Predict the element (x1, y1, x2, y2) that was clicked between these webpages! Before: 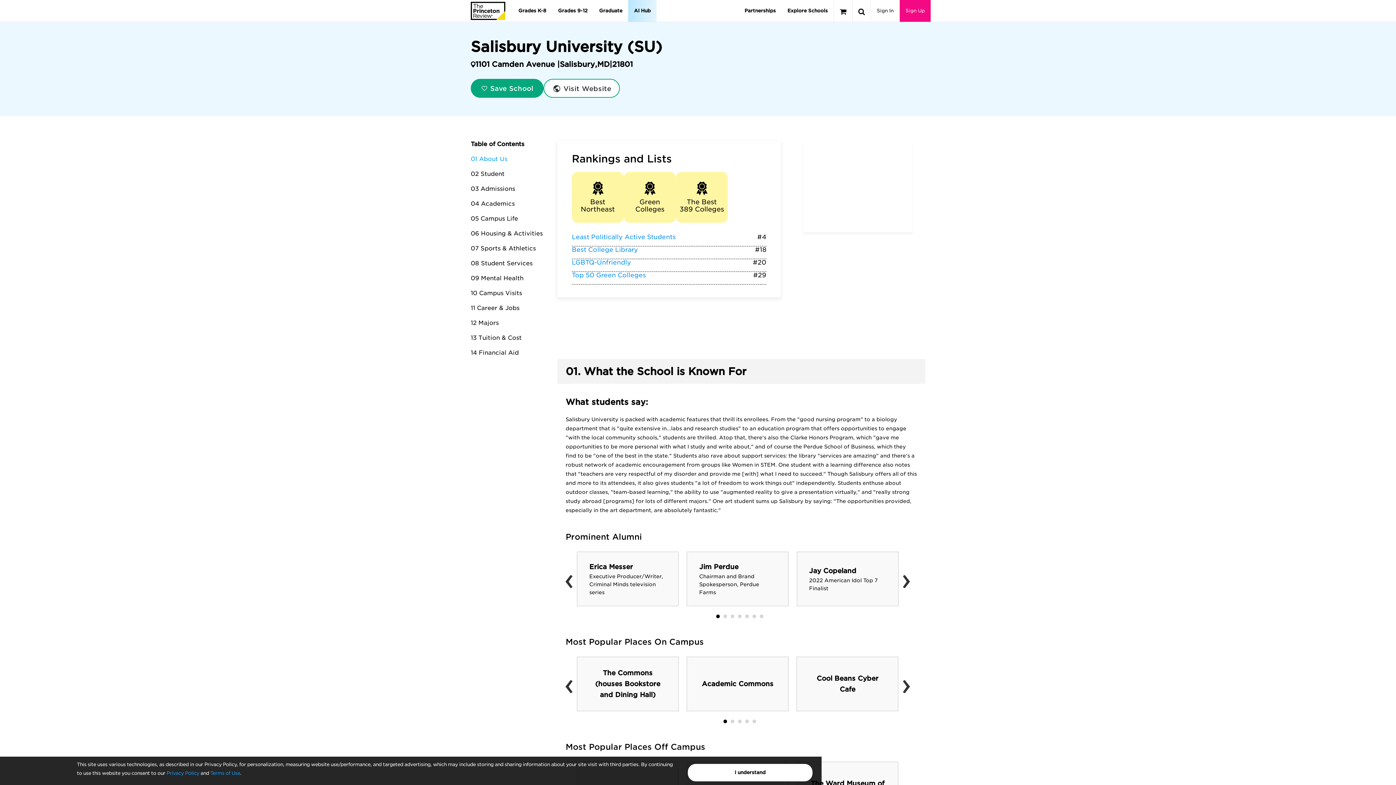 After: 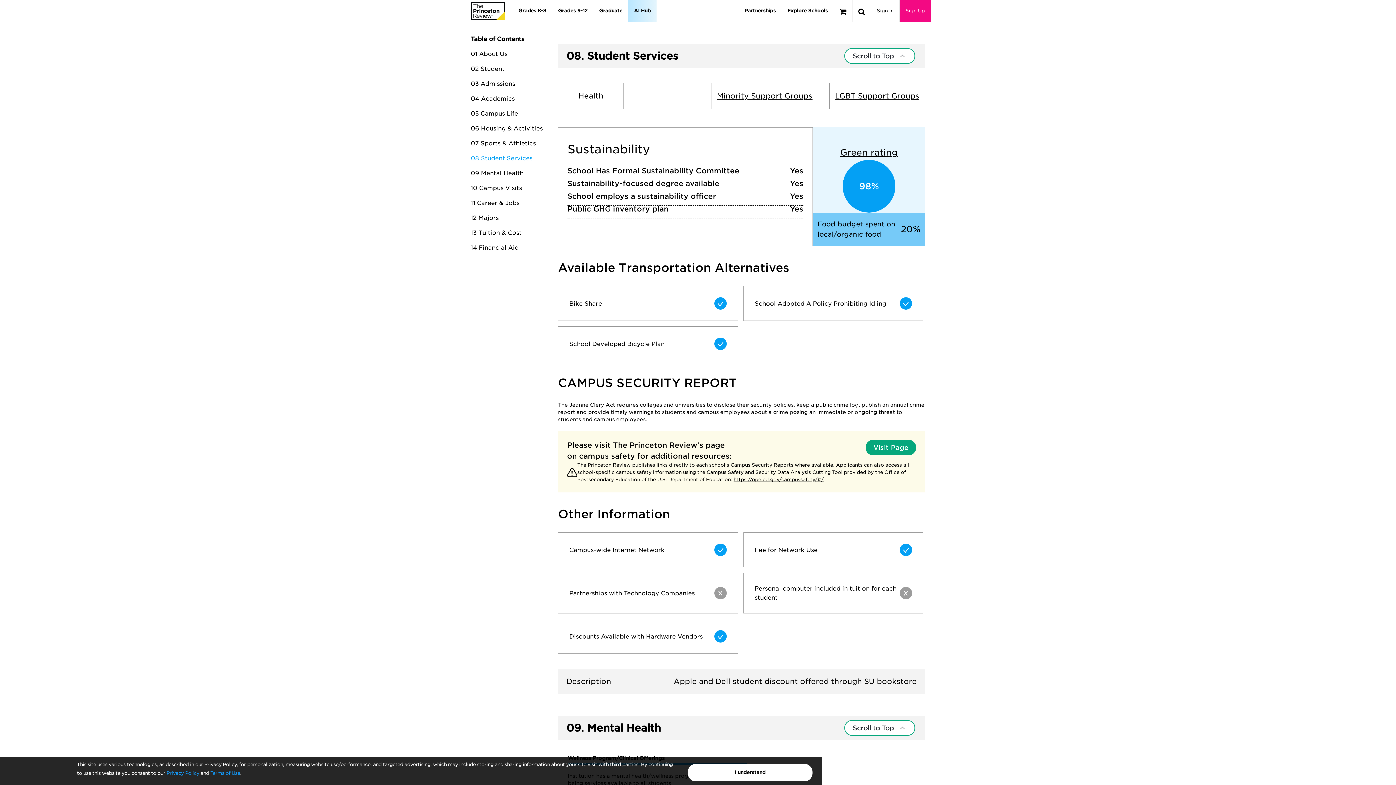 Action: bbox: (470, 260, 532, 266) label: 08 Student Services